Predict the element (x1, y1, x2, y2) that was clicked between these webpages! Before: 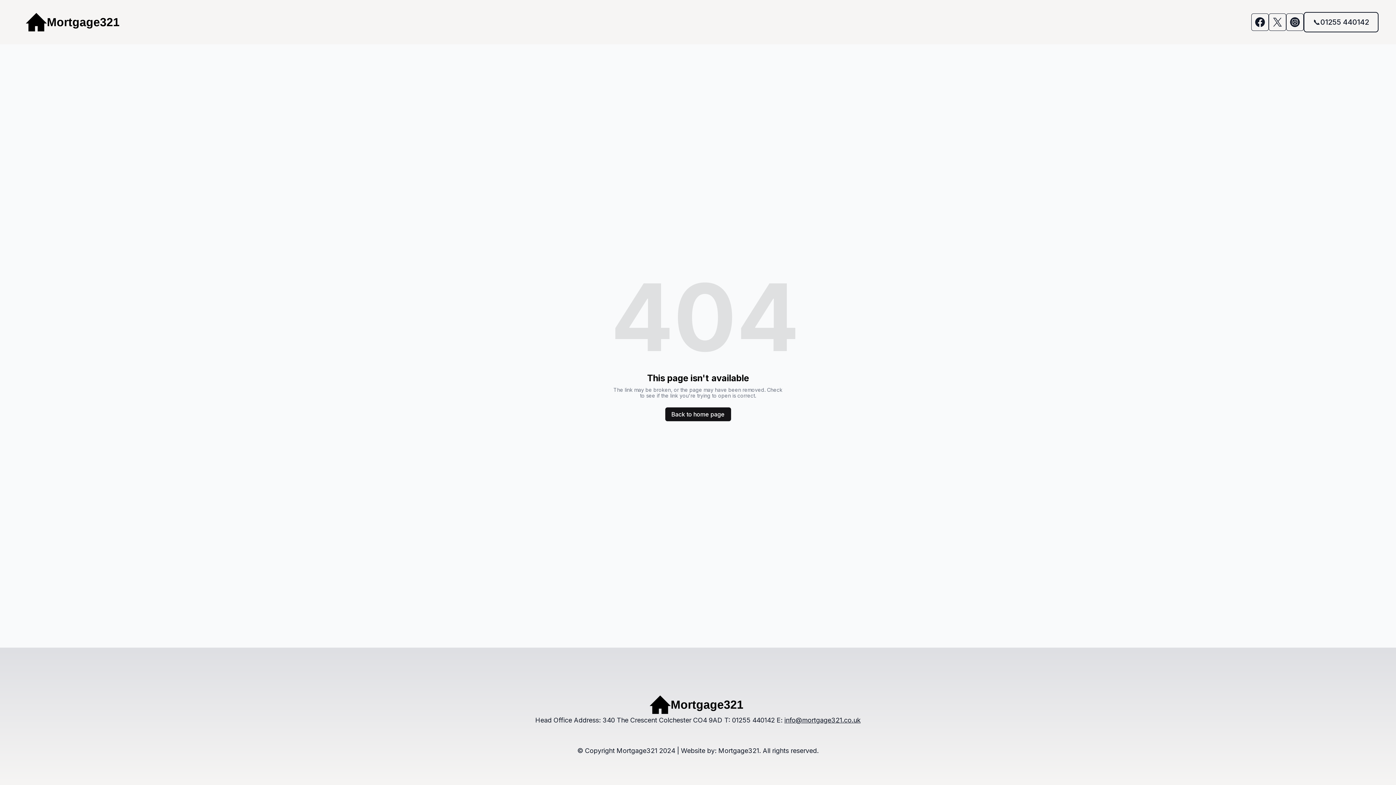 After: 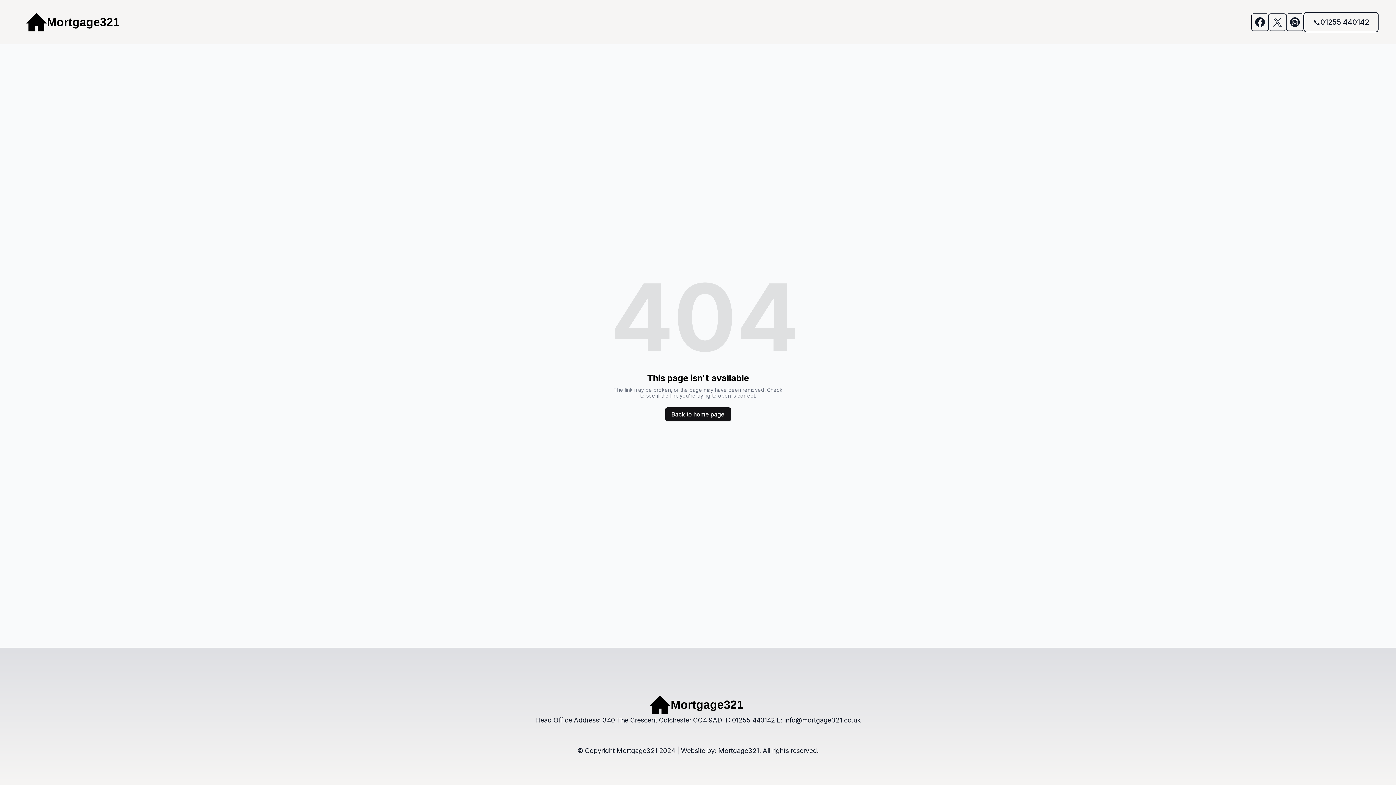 Action: label: info@mortgage321.co.uk bbox: (784, 716, 860, 724)